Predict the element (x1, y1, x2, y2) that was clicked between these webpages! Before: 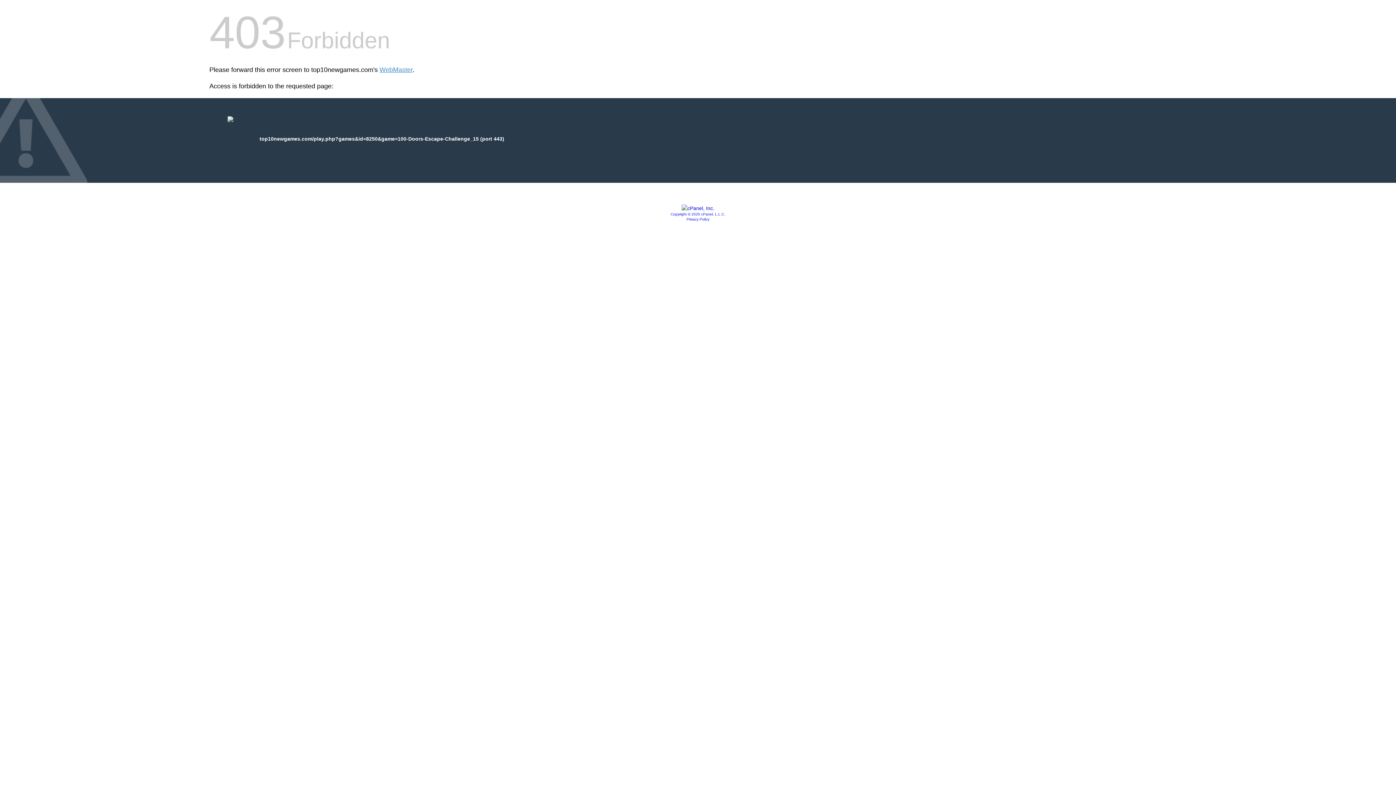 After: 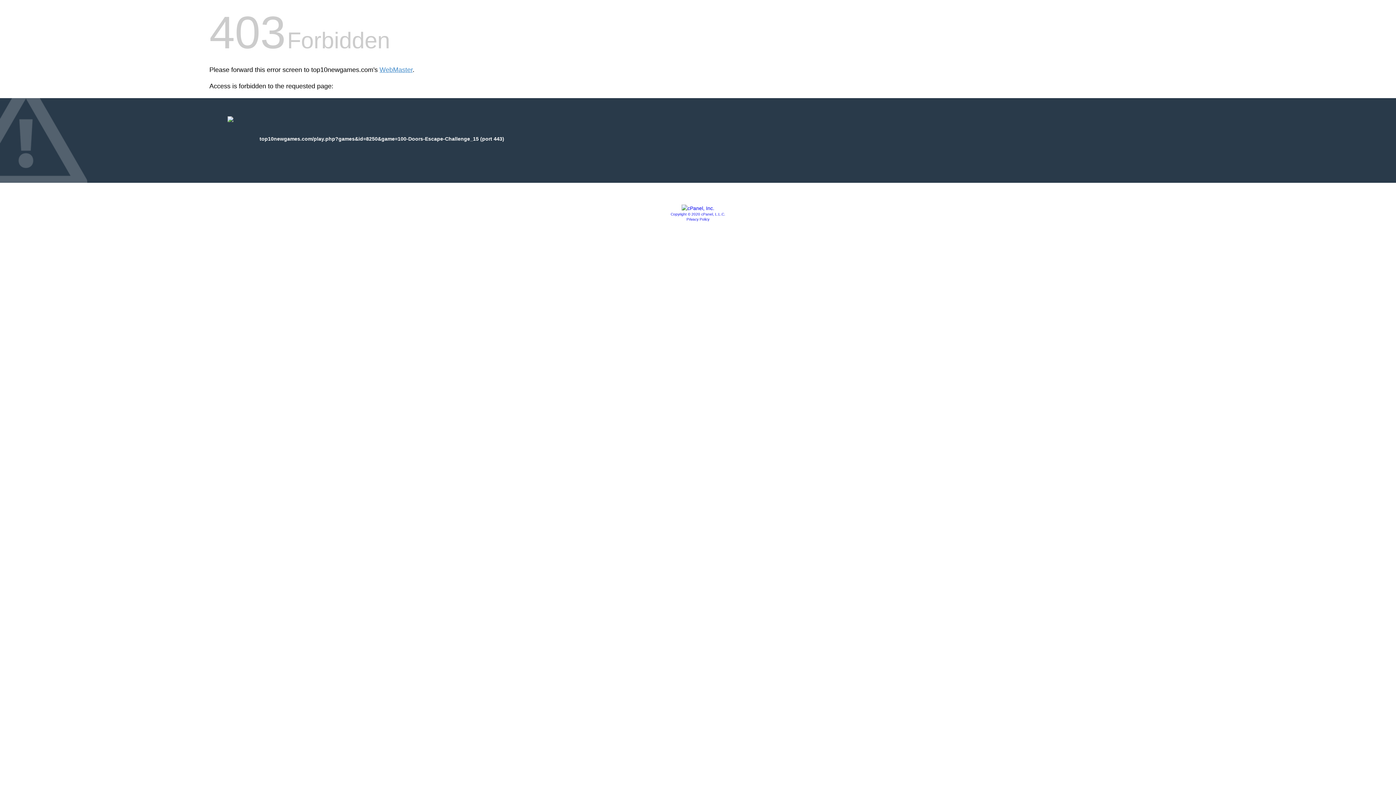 Action: bbox: (681, 205, 714, 211)